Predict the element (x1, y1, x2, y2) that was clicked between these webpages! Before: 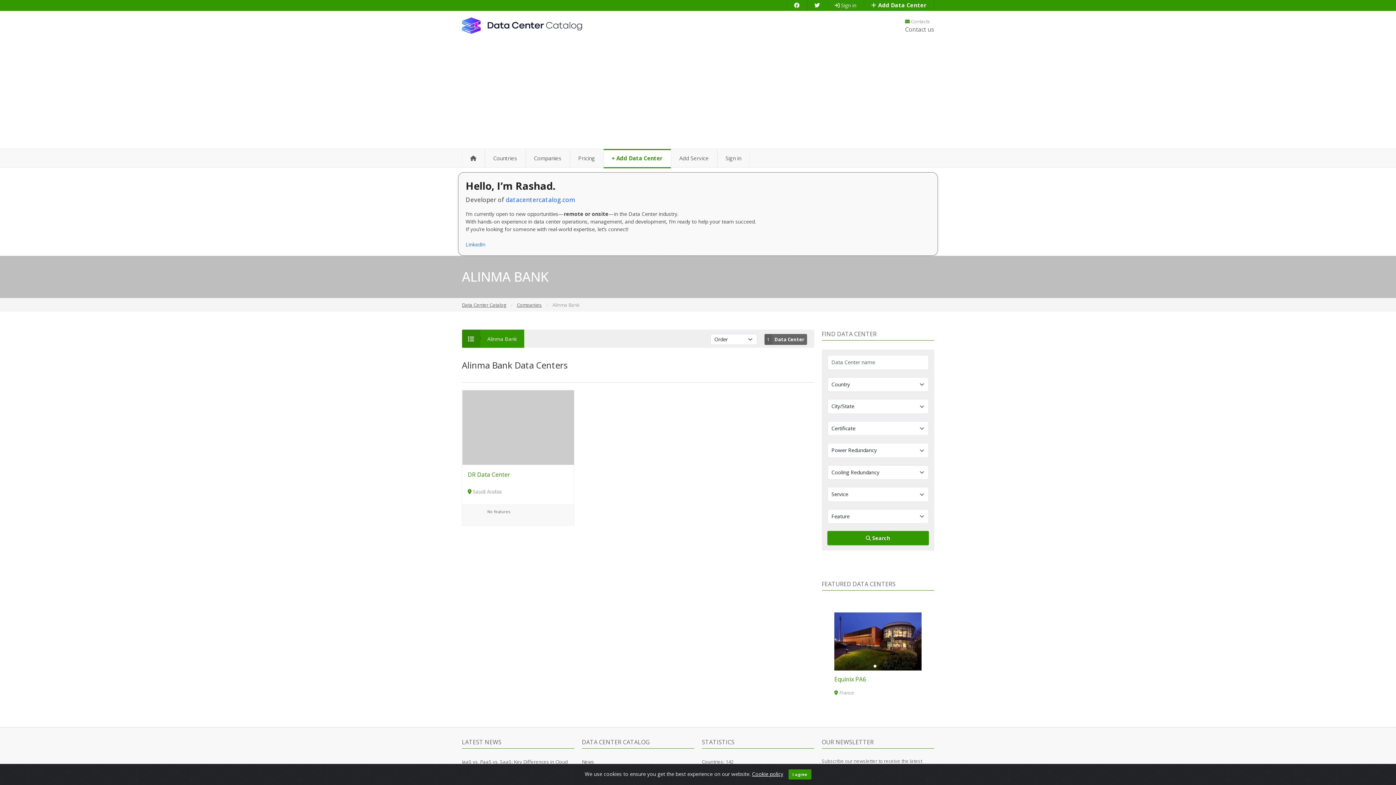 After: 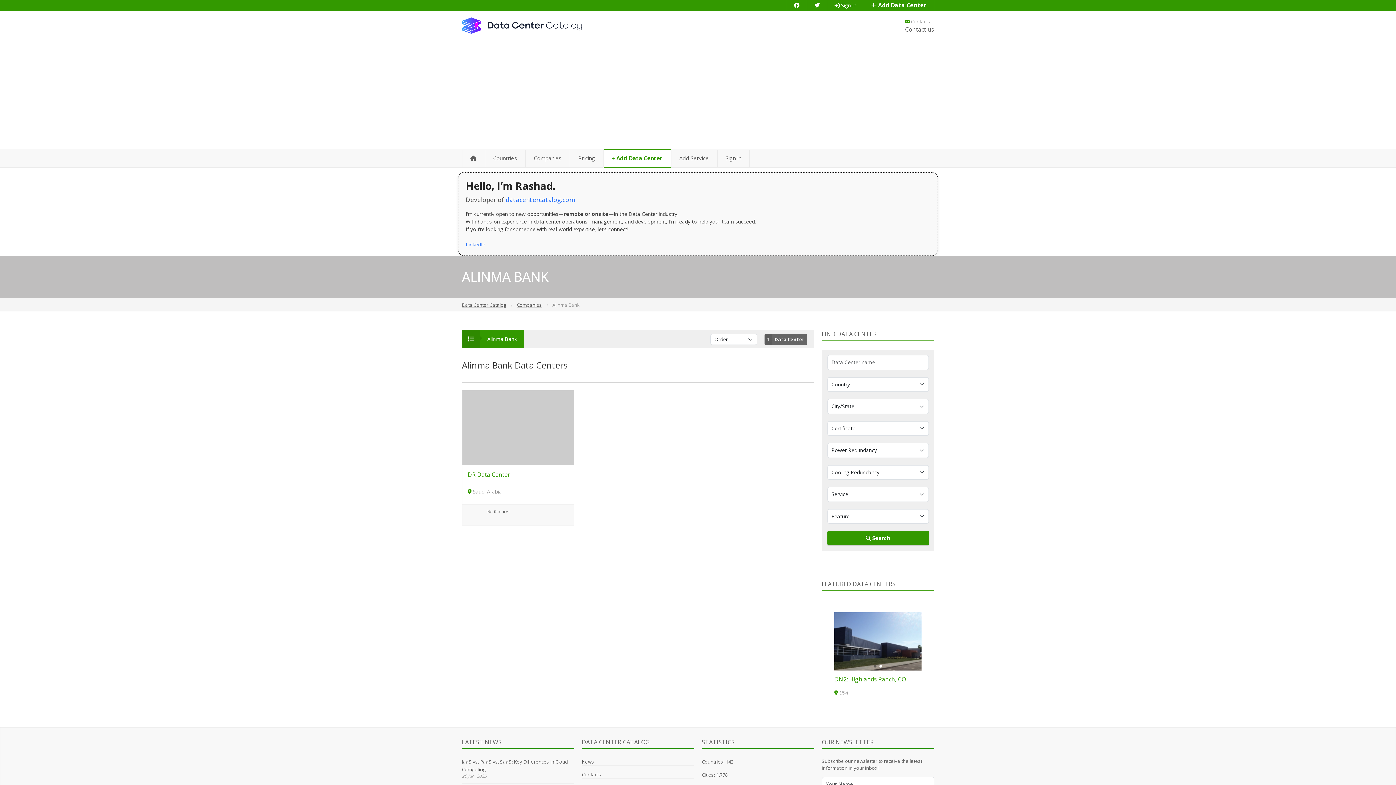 Action: label: Close bbox: (788, 769, 811, 780)